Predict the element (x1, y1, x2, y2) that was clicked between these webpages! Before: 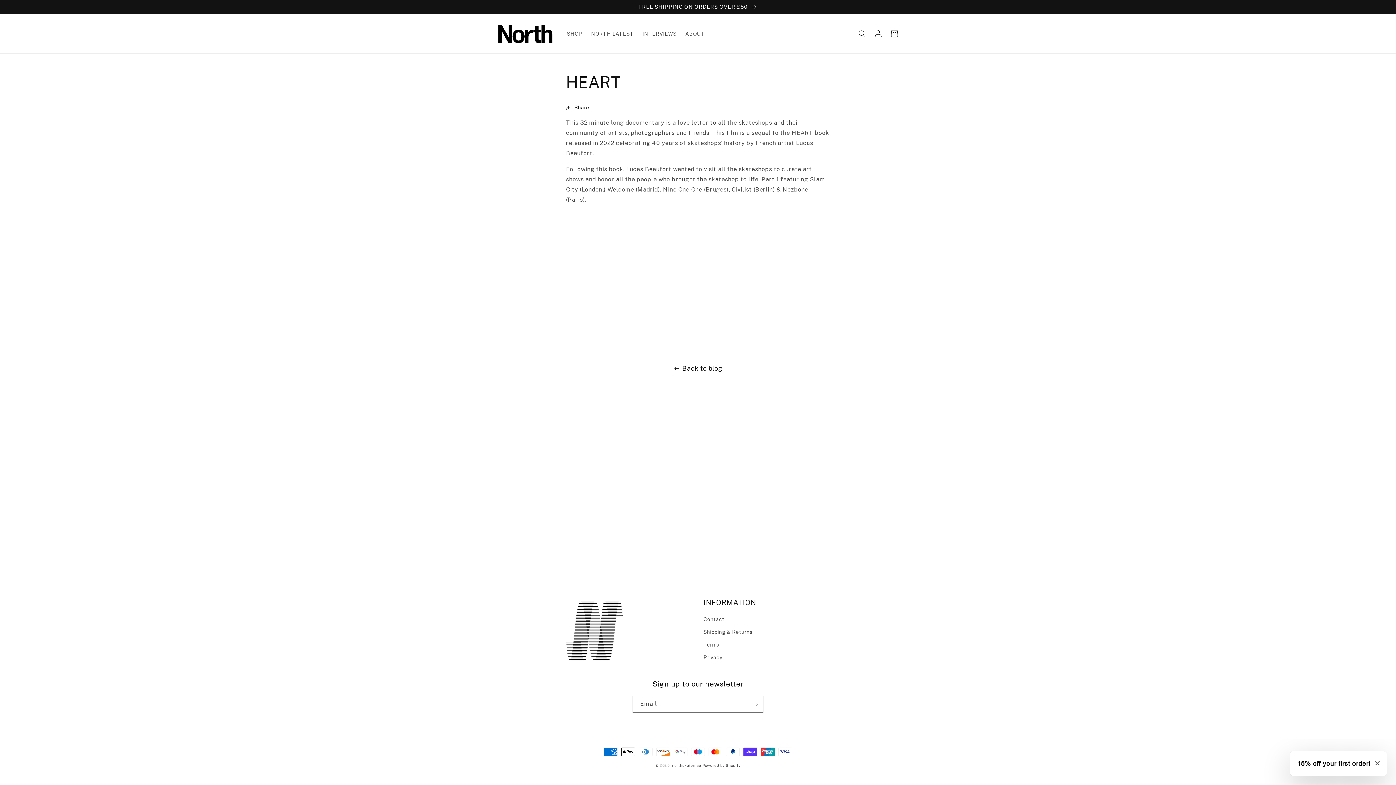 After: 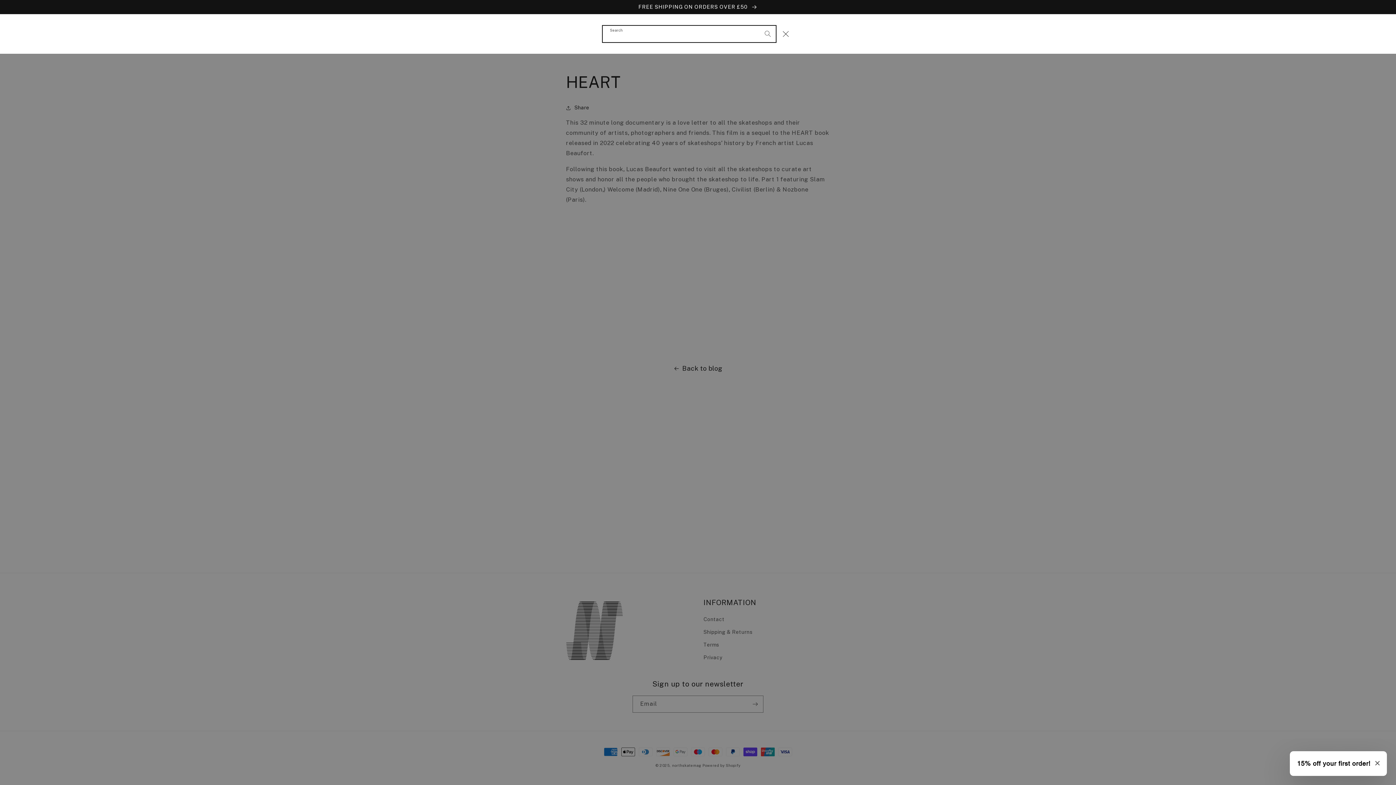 Action: label: Search bbox: (854, 25, 870, 41)